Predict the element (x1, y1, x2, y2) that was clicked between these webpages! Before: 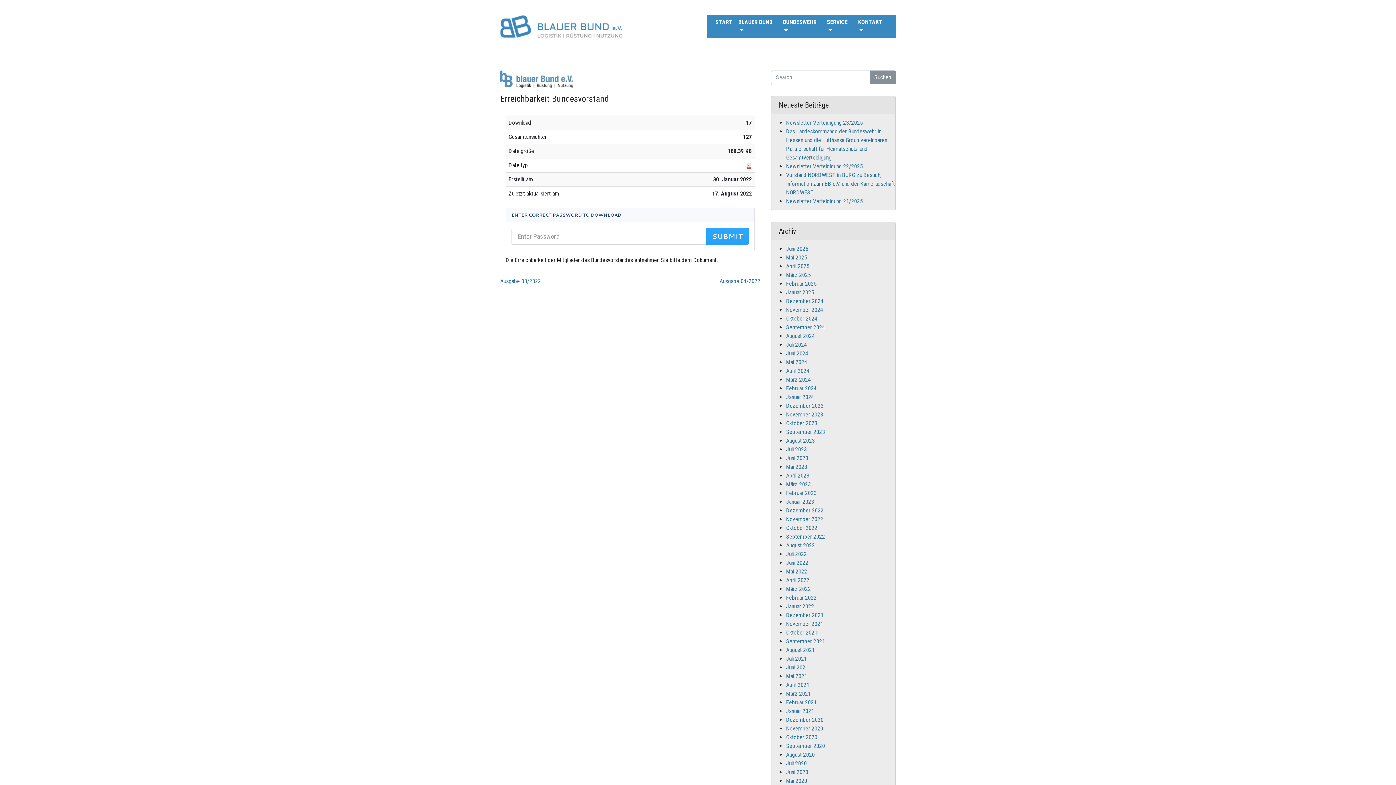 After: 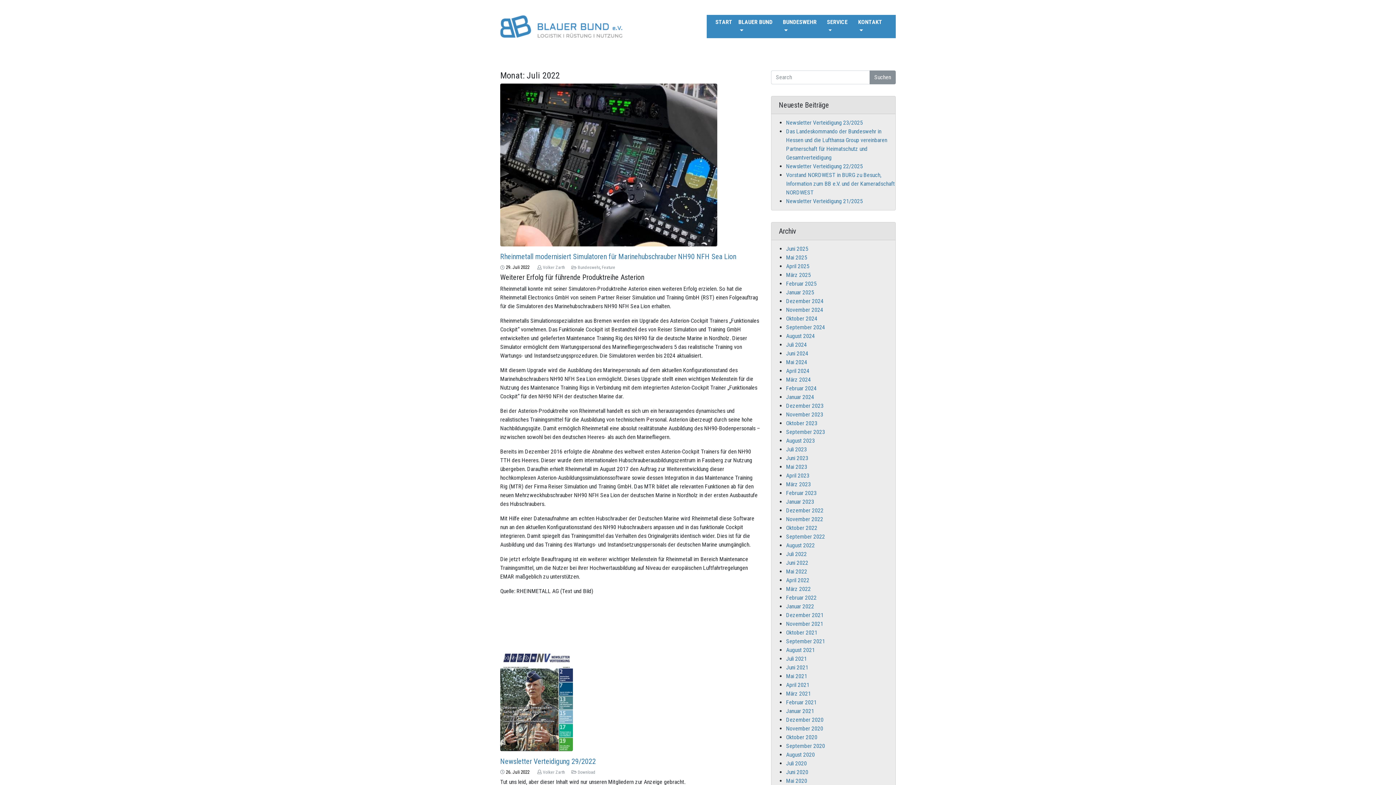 Action: bbox: (786, 550, 807, 557) label: Juli 2022